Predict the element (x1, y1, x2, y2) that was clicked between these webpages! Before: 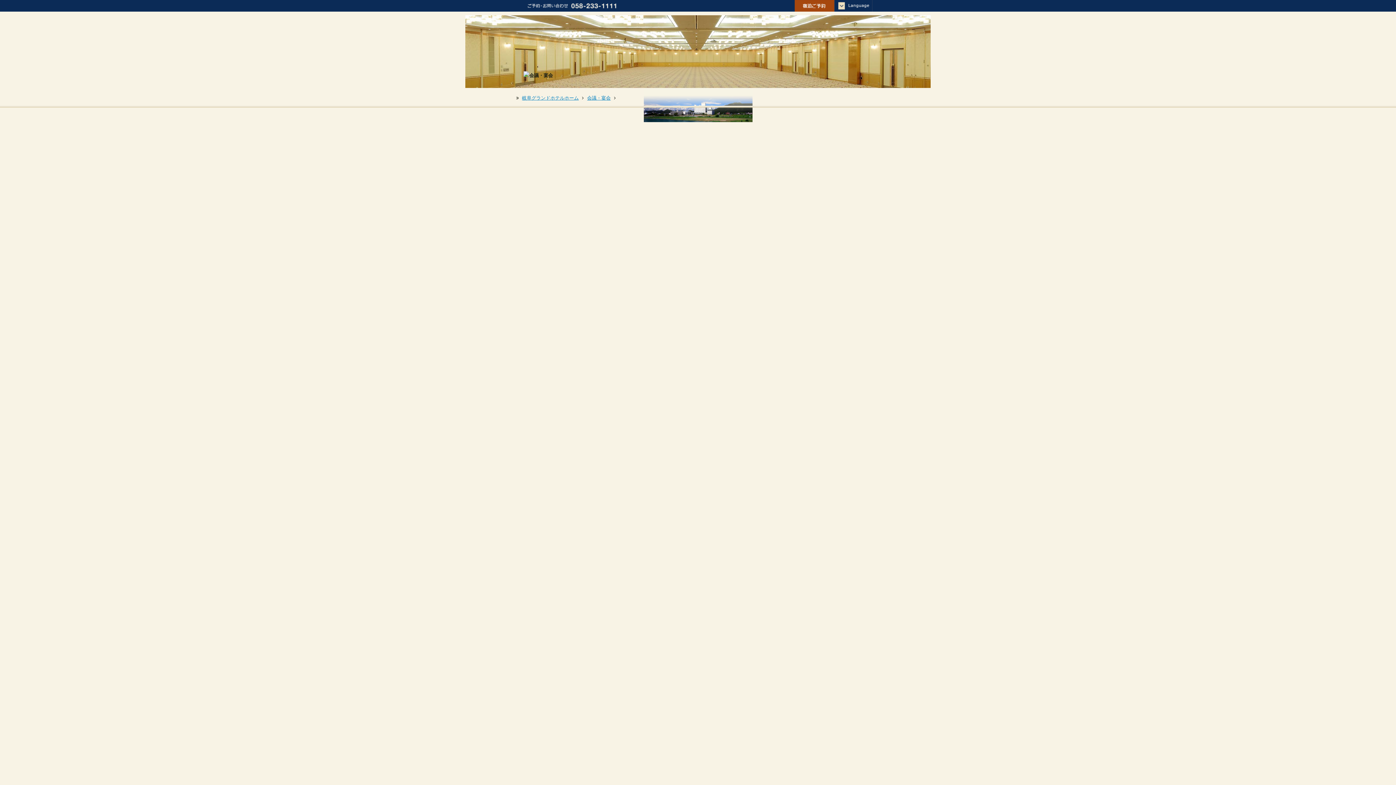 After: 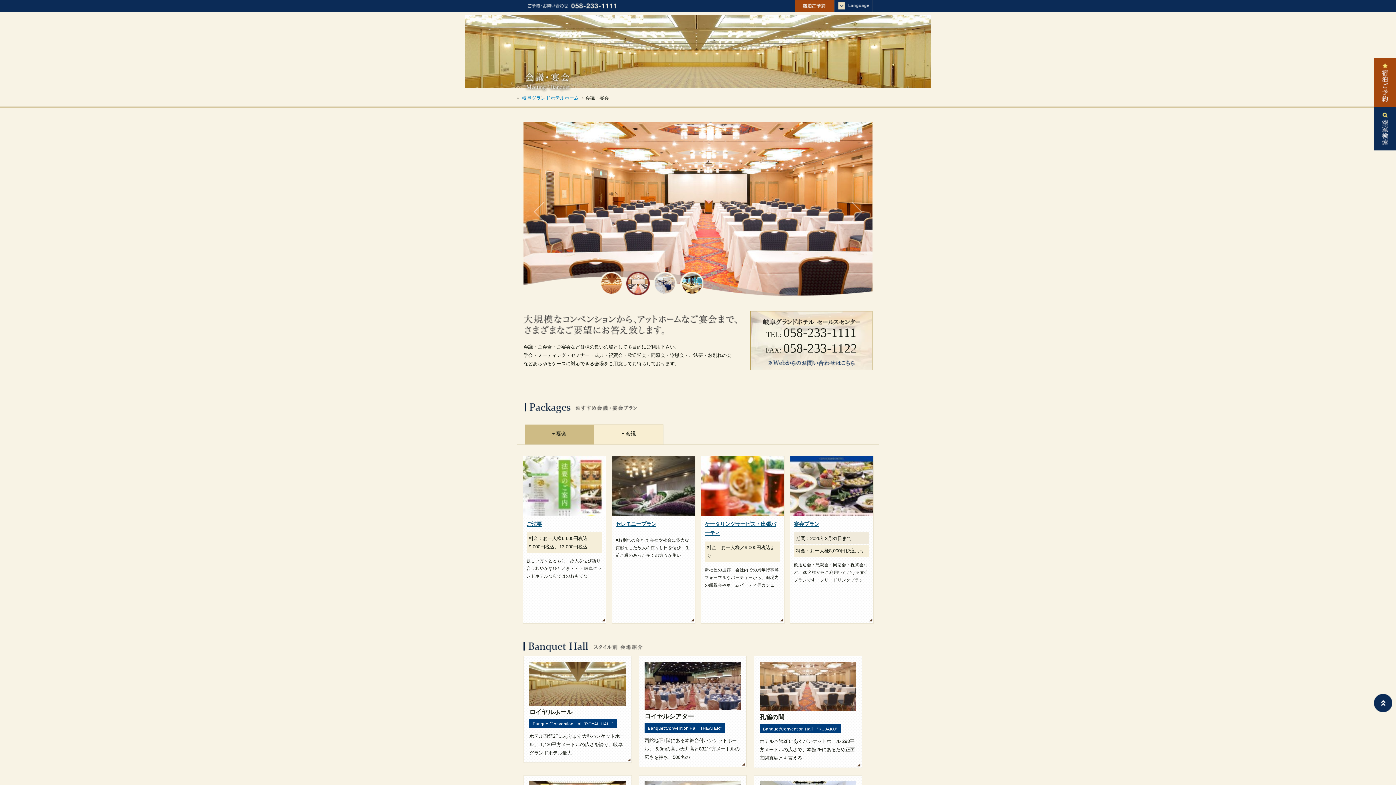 Action: bbox: (585, 93, 612, 102) label: 会議・宴会